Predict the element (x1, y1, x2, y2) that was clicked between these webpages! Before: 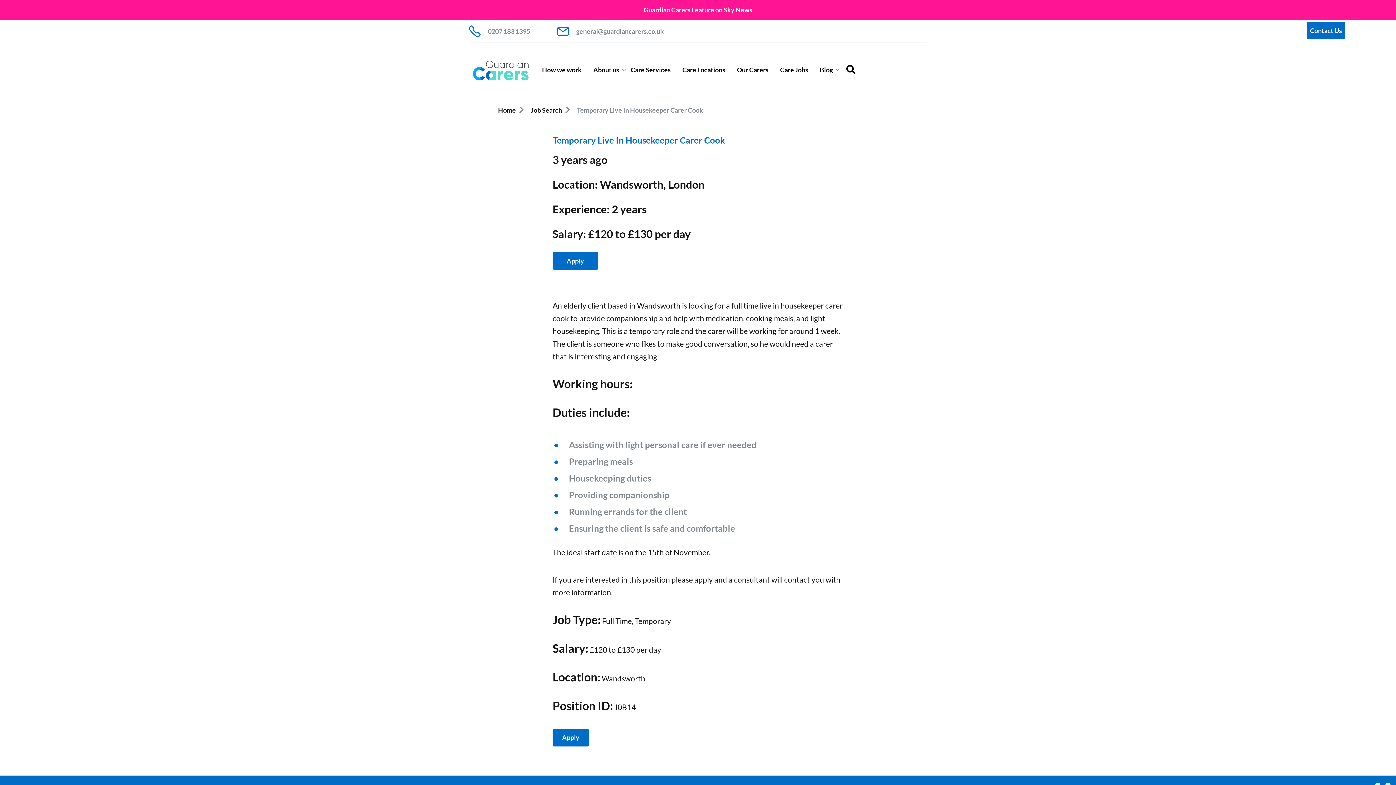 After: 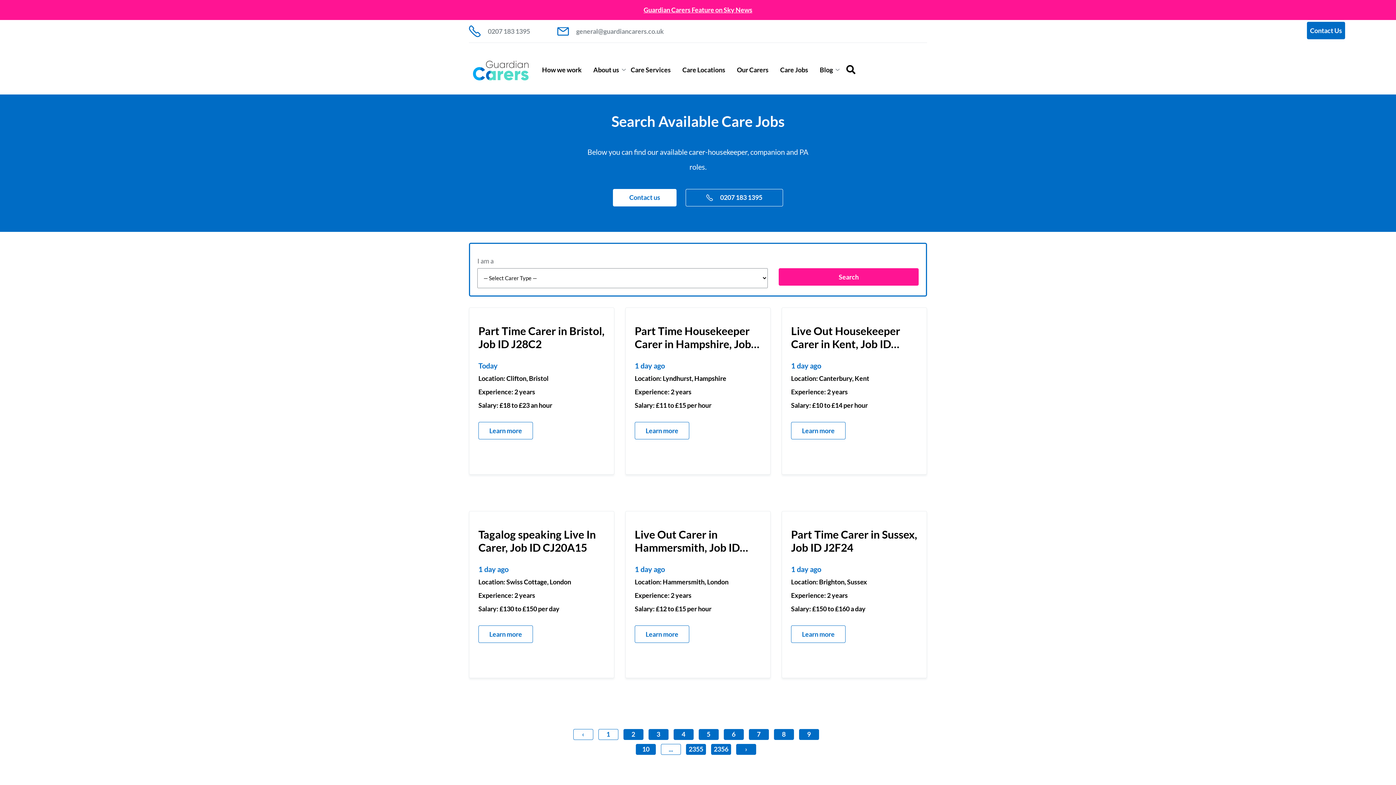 Action: label: Care Jobs bbox: (774, 63, 814, 76)